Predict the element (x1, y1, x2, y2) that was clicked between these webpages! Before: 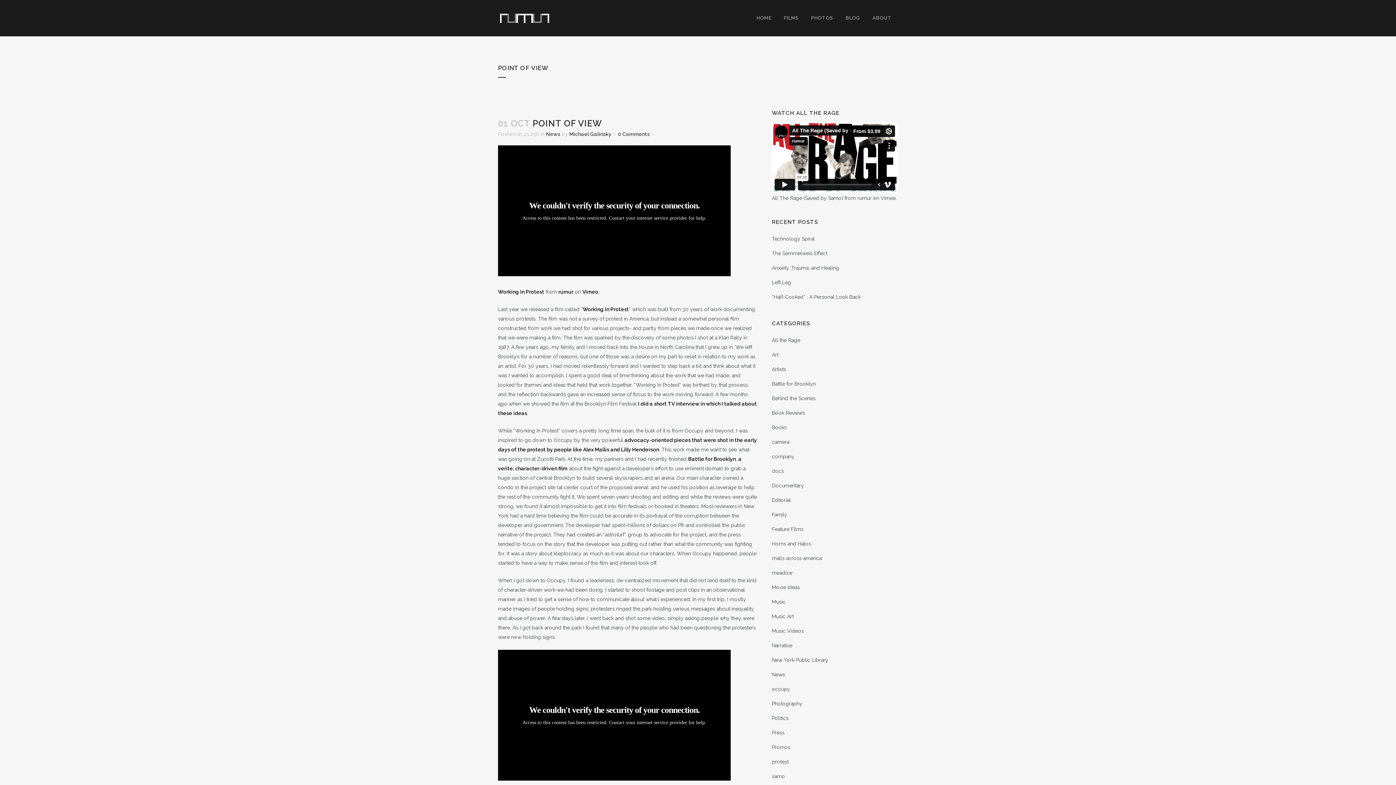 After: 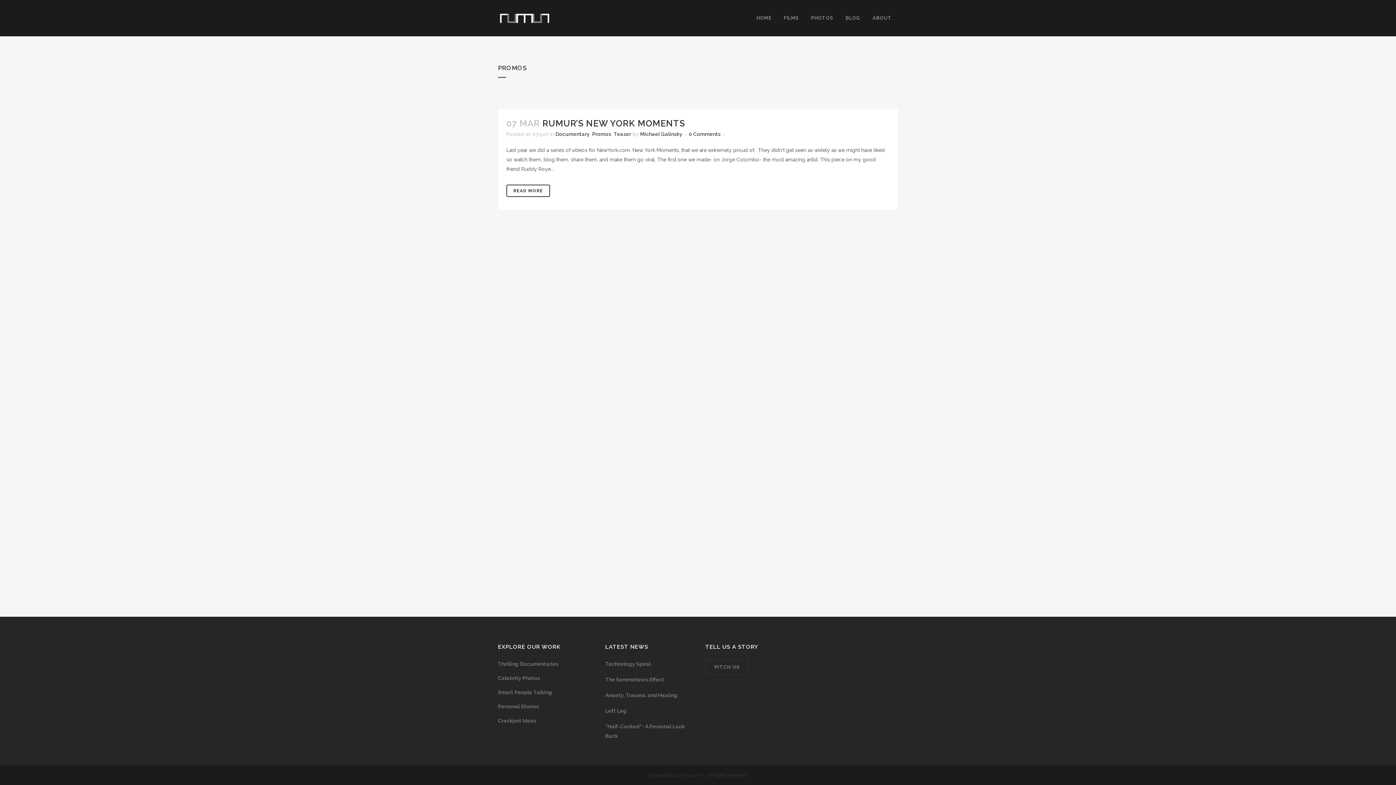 Action: bbox: (772, 744, 790, 750) label: Promos